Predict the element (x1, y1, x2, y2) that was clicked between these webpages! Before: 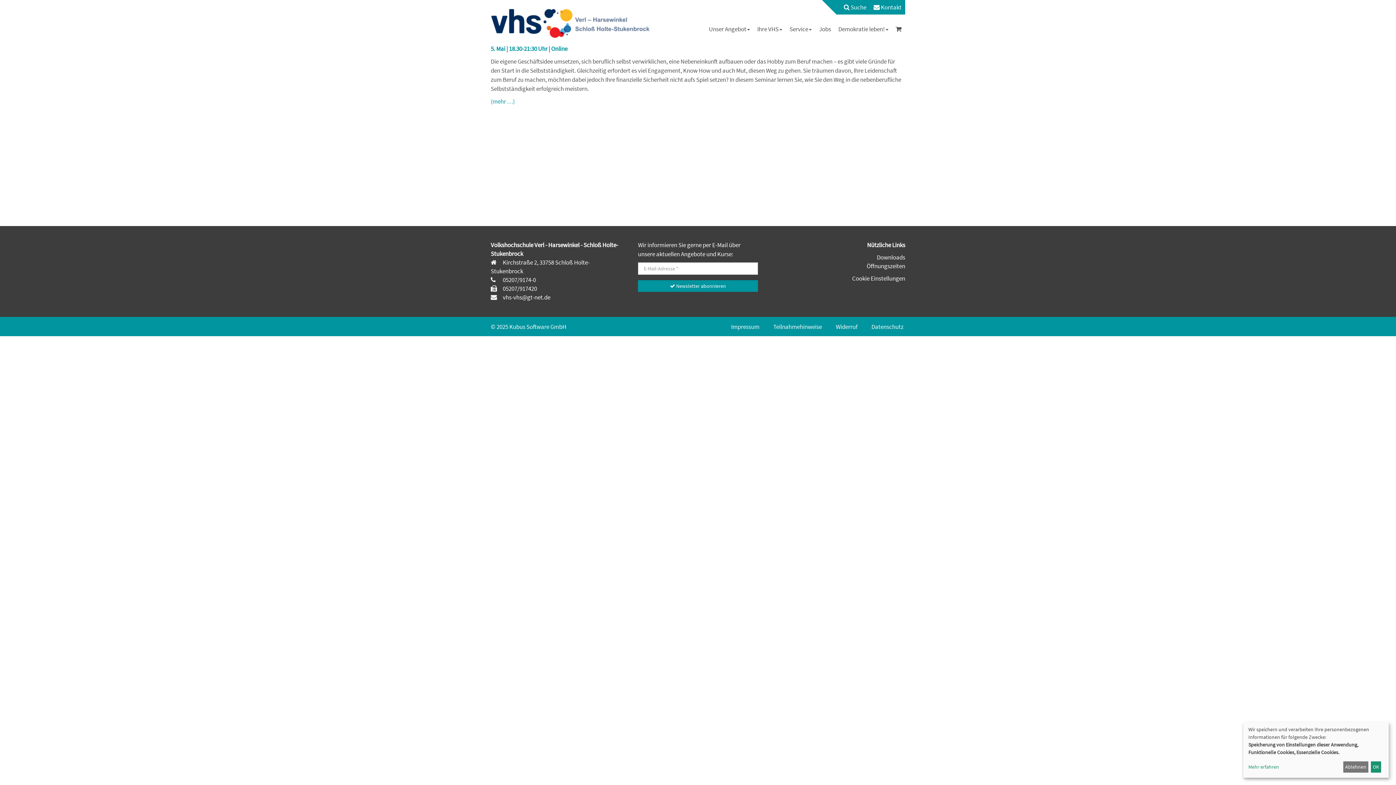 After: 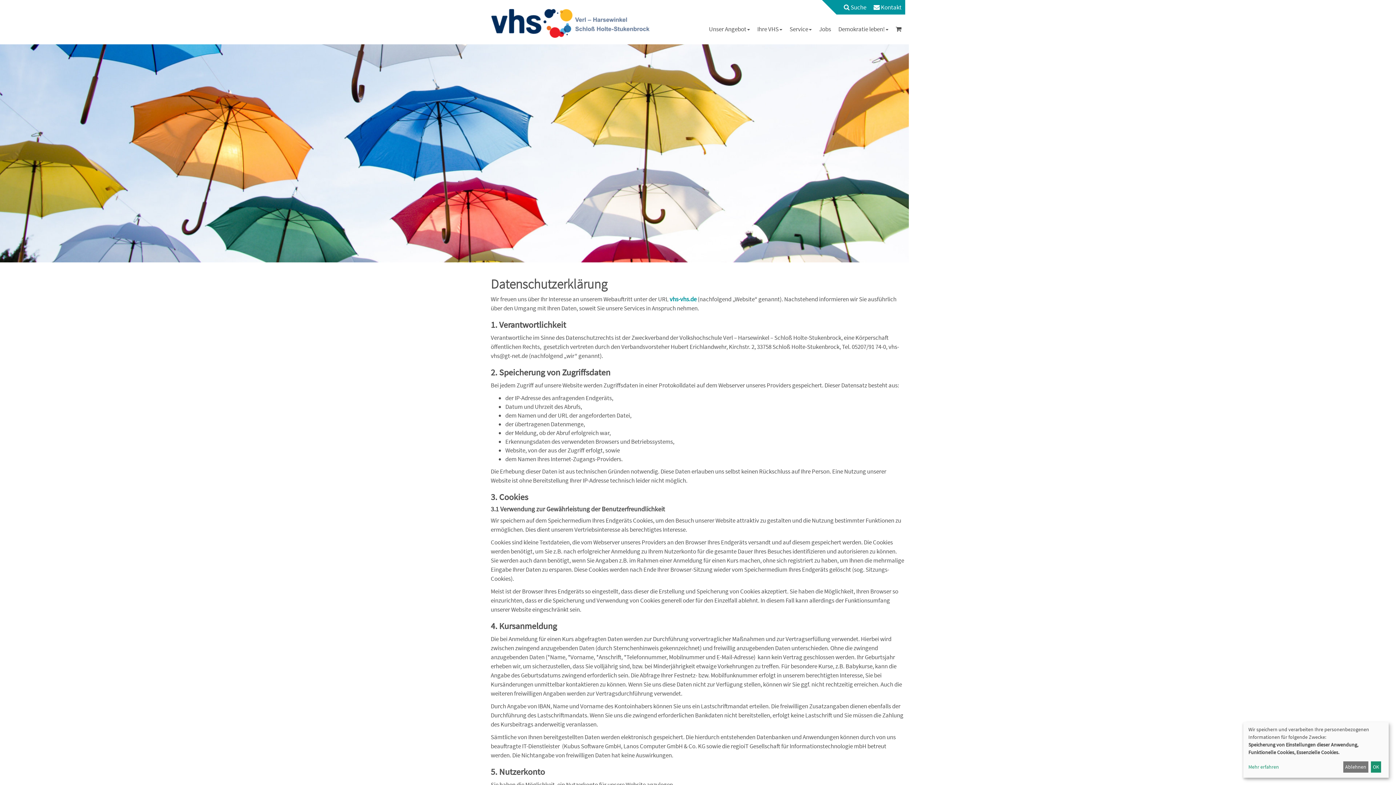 Action: label: Datenschutz bbox: (862, 322, 903, 330)